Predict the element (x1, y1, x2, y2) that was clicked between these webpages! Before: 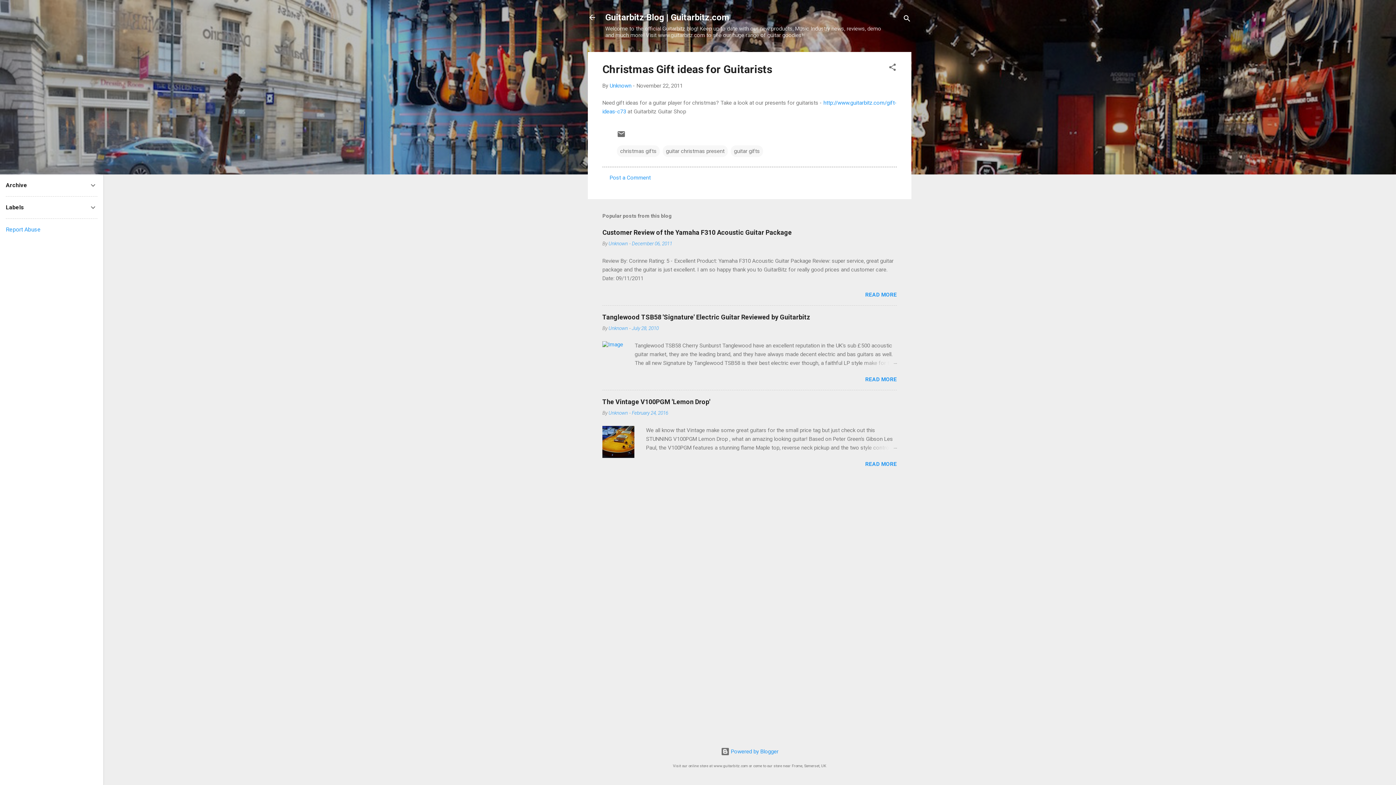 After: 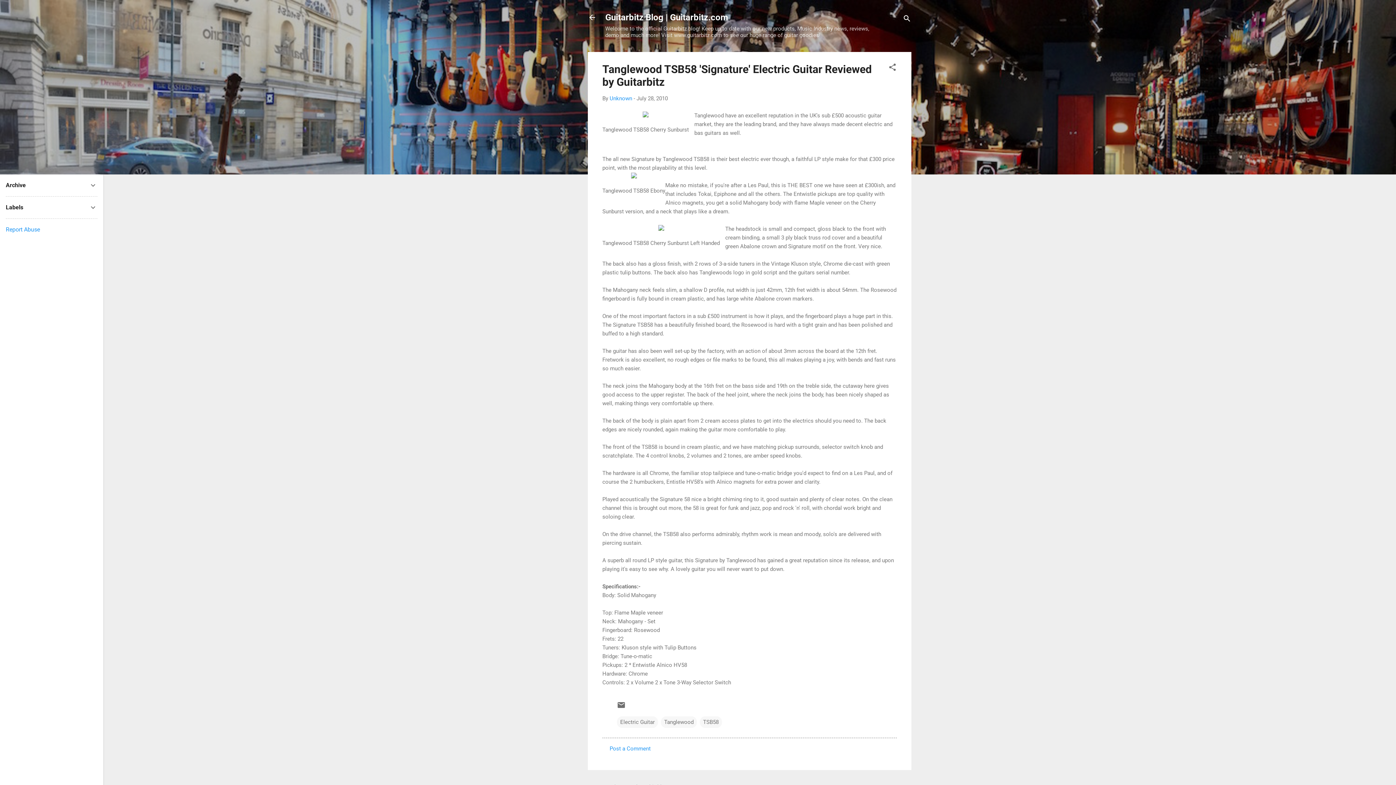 Action: bbox: (862, 359, 897, 367)